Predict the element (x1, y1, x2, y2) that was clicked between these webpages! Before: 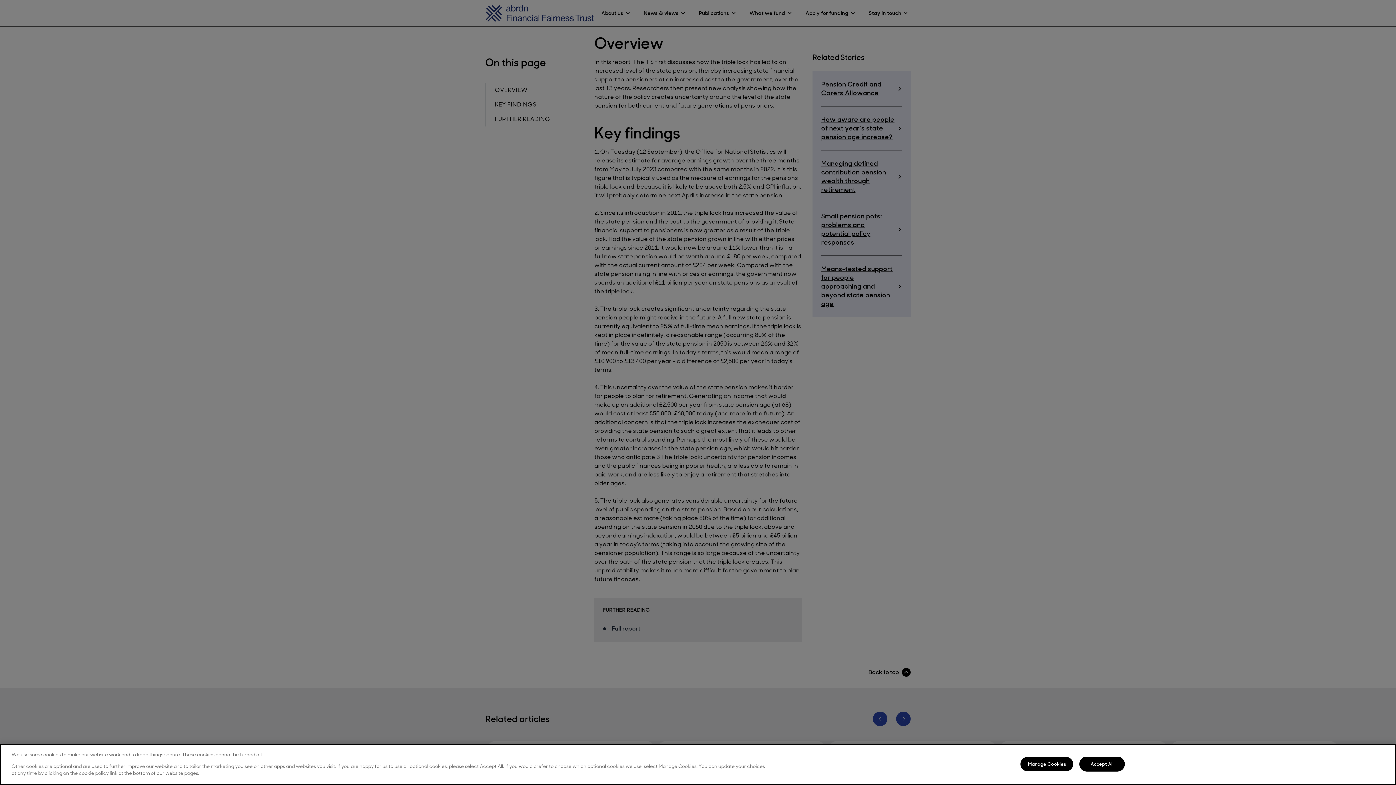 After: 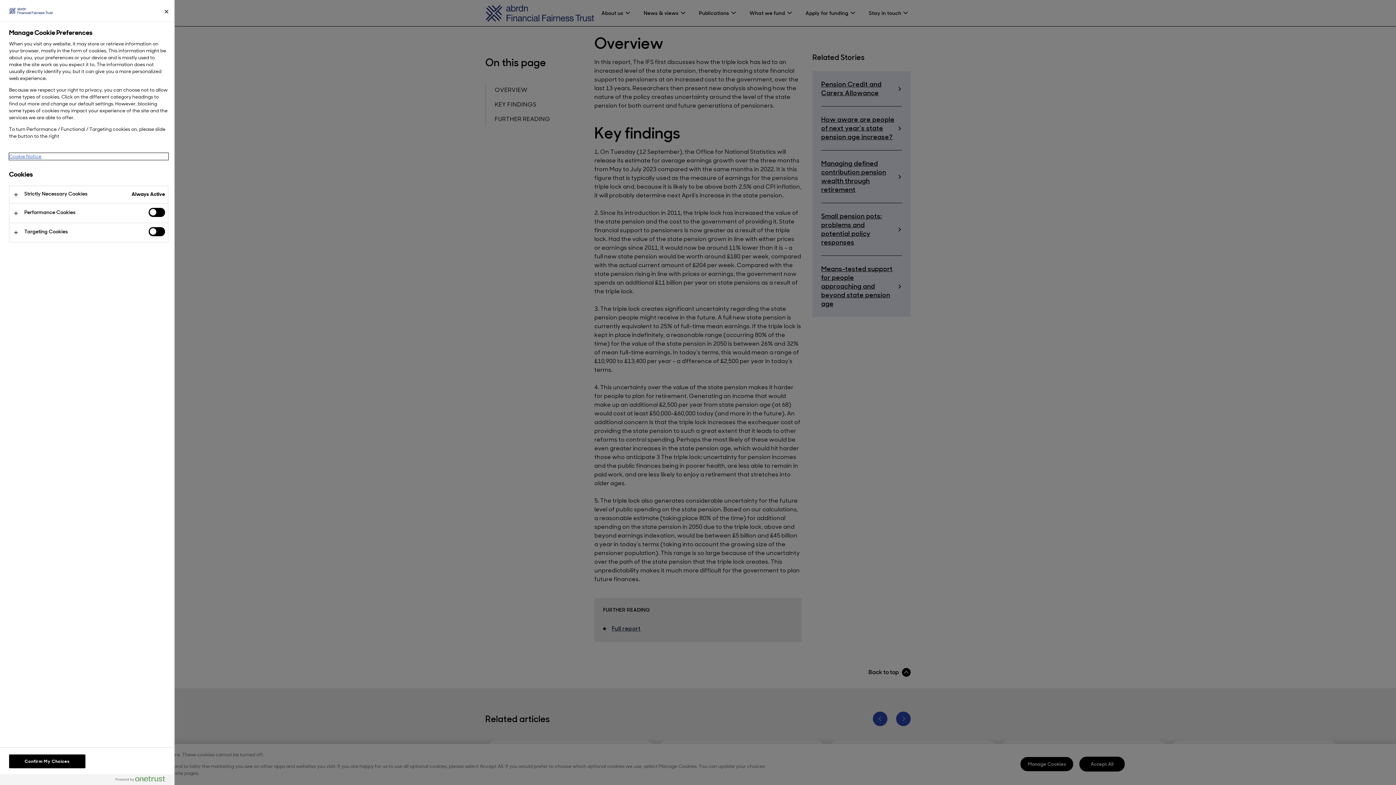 Action: bbox: (1020, 756, 1073, 771) label: Manage Cookies